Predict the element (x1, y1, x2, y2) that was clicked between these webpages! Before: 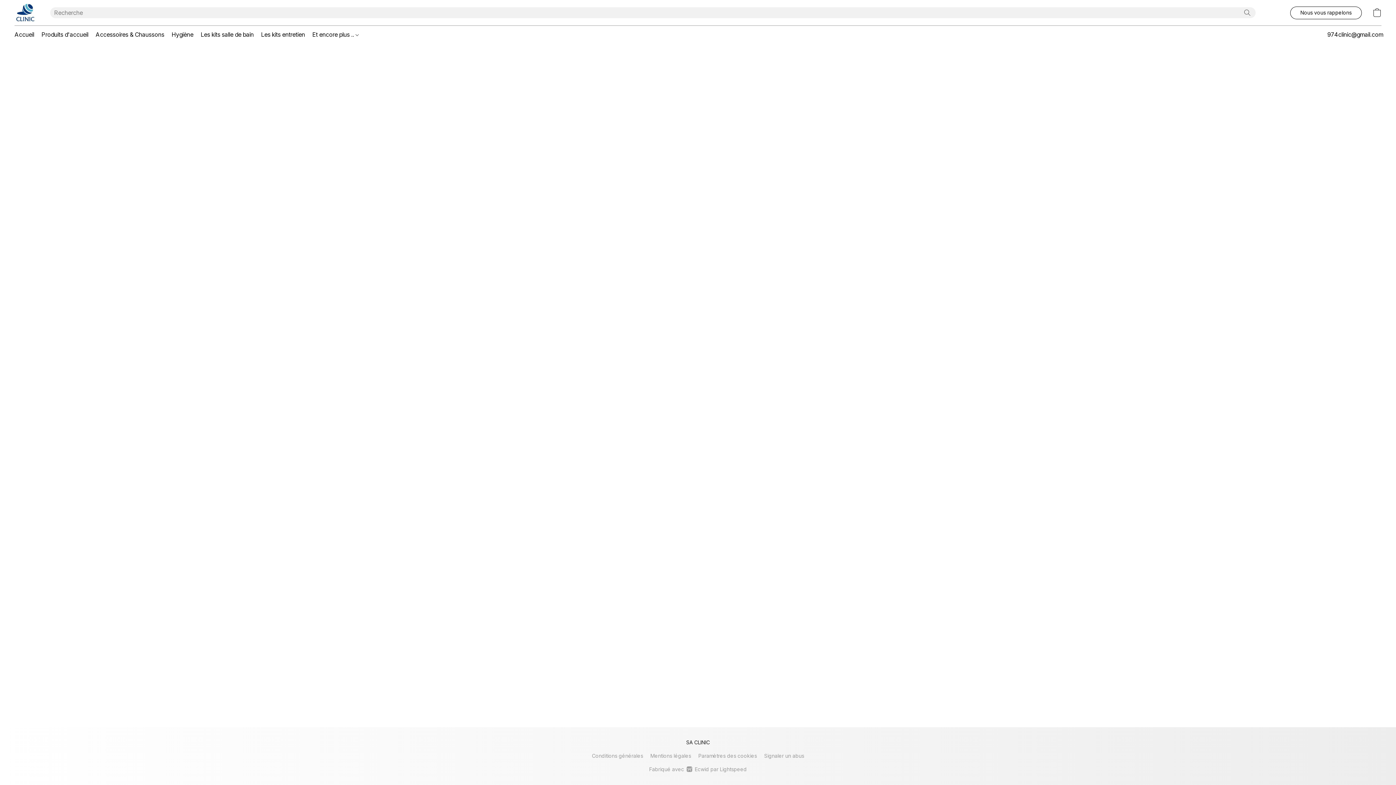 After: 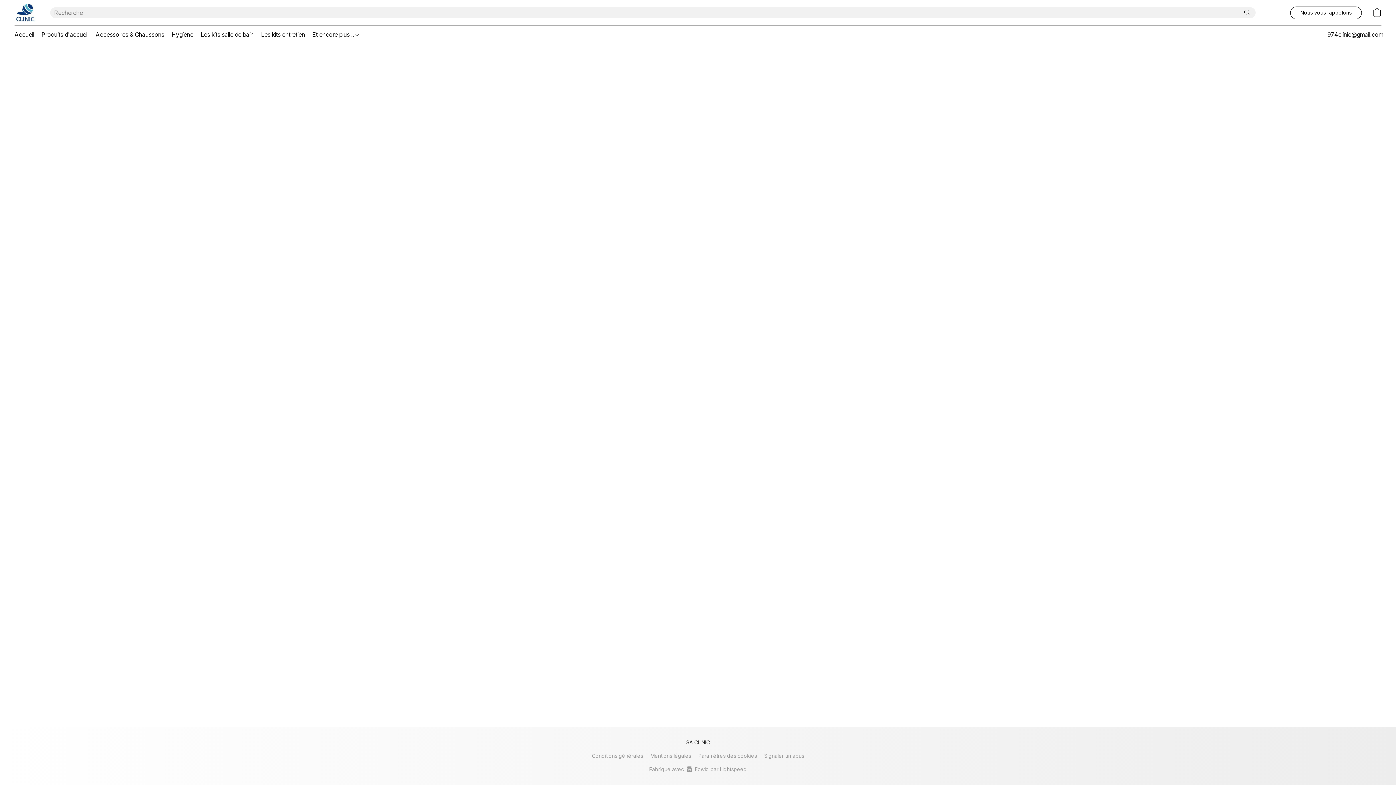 Action: label: Les kits salle de bain bbox: (197, 27, 257, 41)